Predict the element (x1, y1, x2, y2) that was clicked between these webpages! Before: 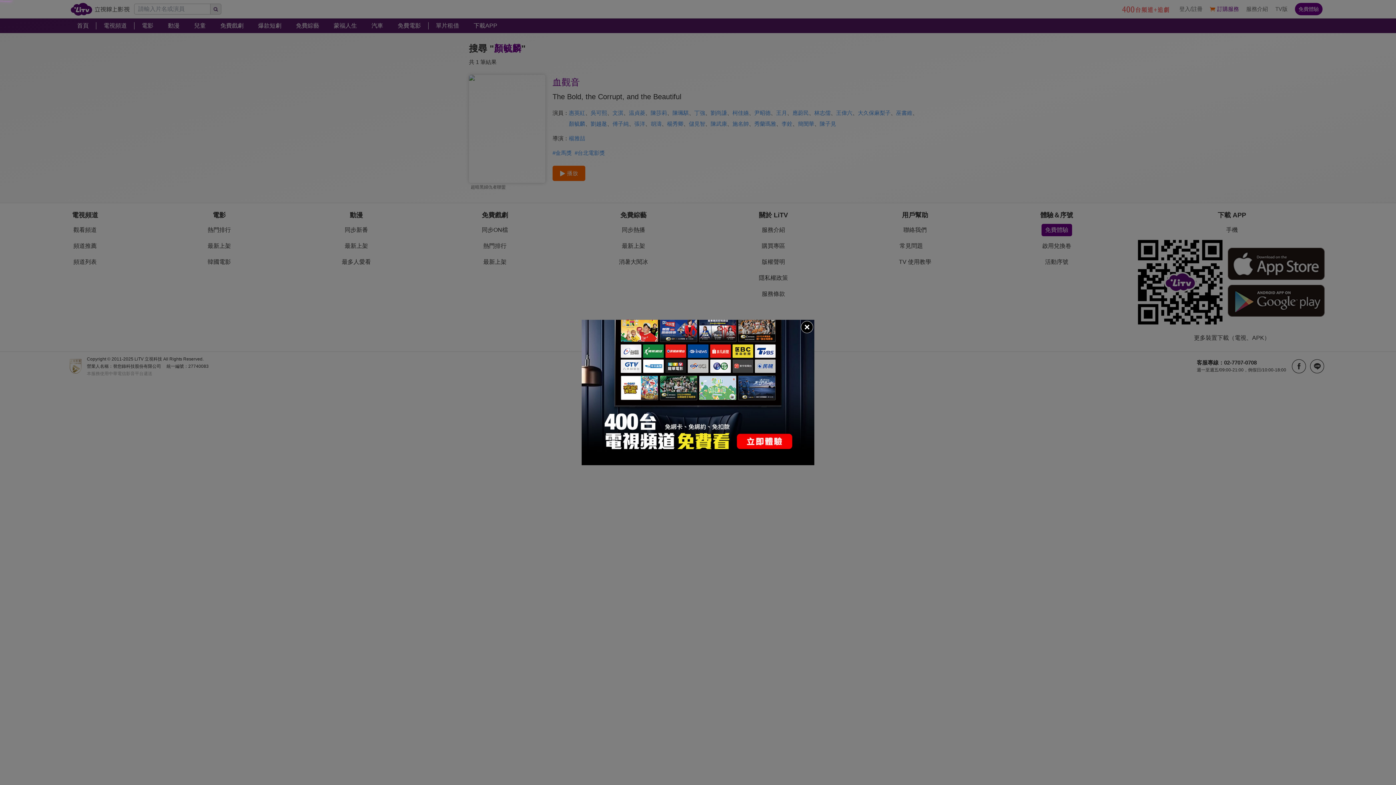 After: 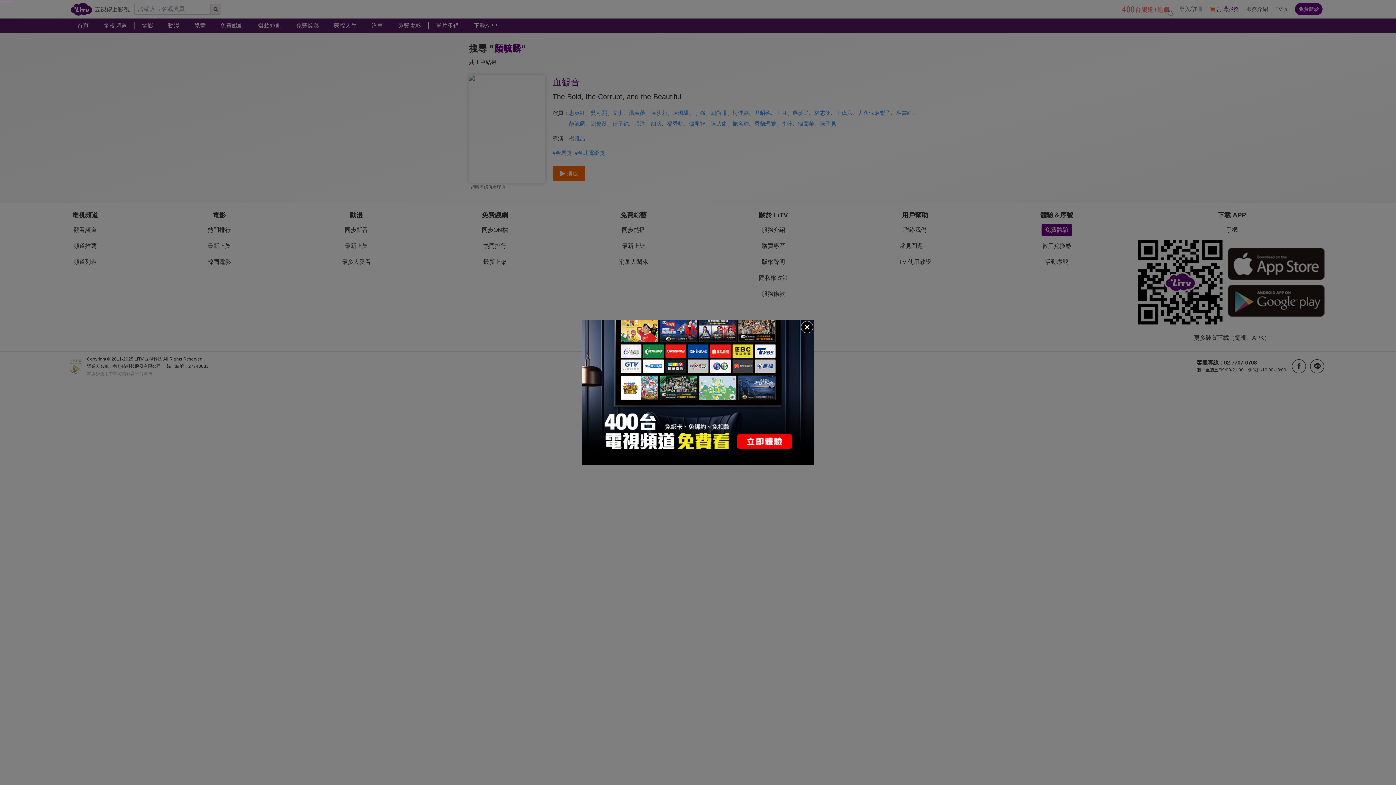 Action: bbox: (581, 320, 814, 465)